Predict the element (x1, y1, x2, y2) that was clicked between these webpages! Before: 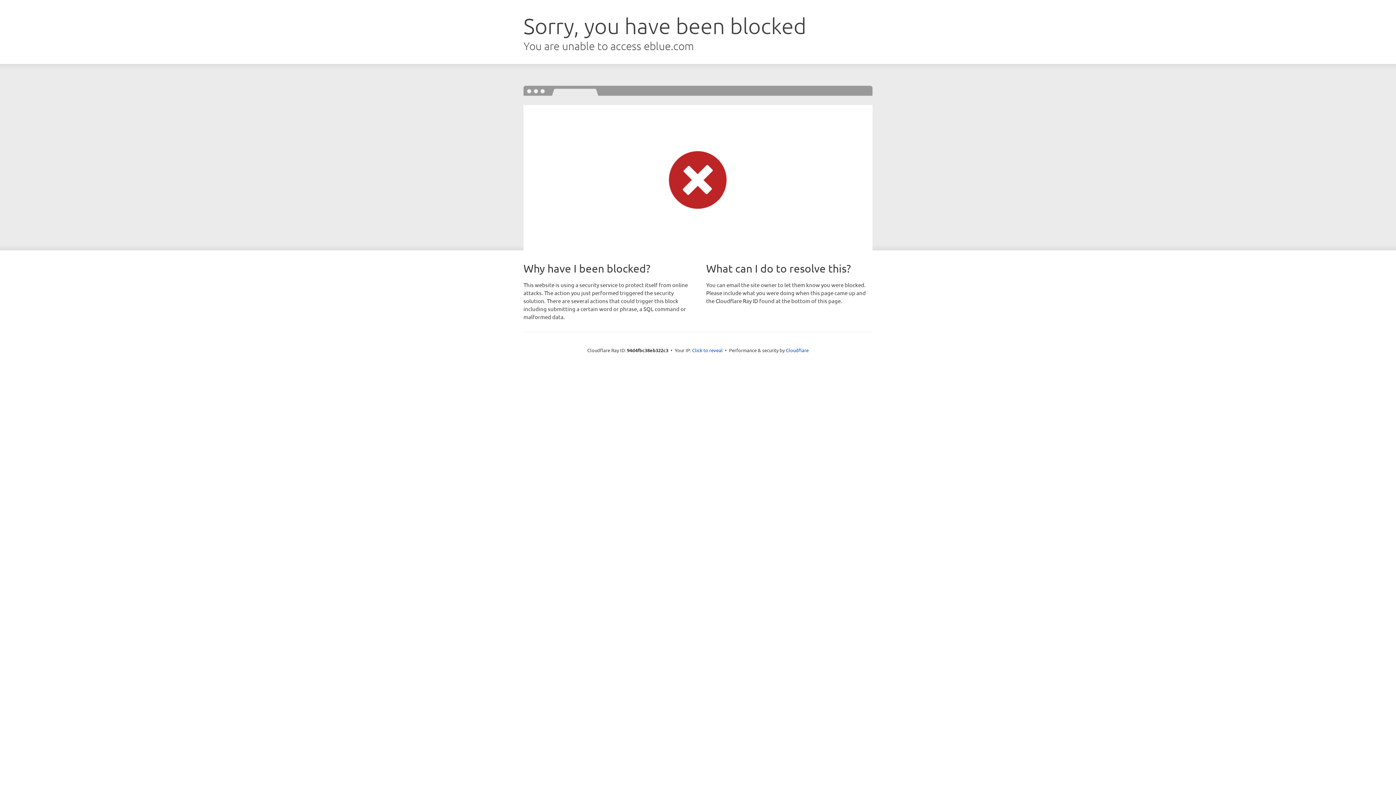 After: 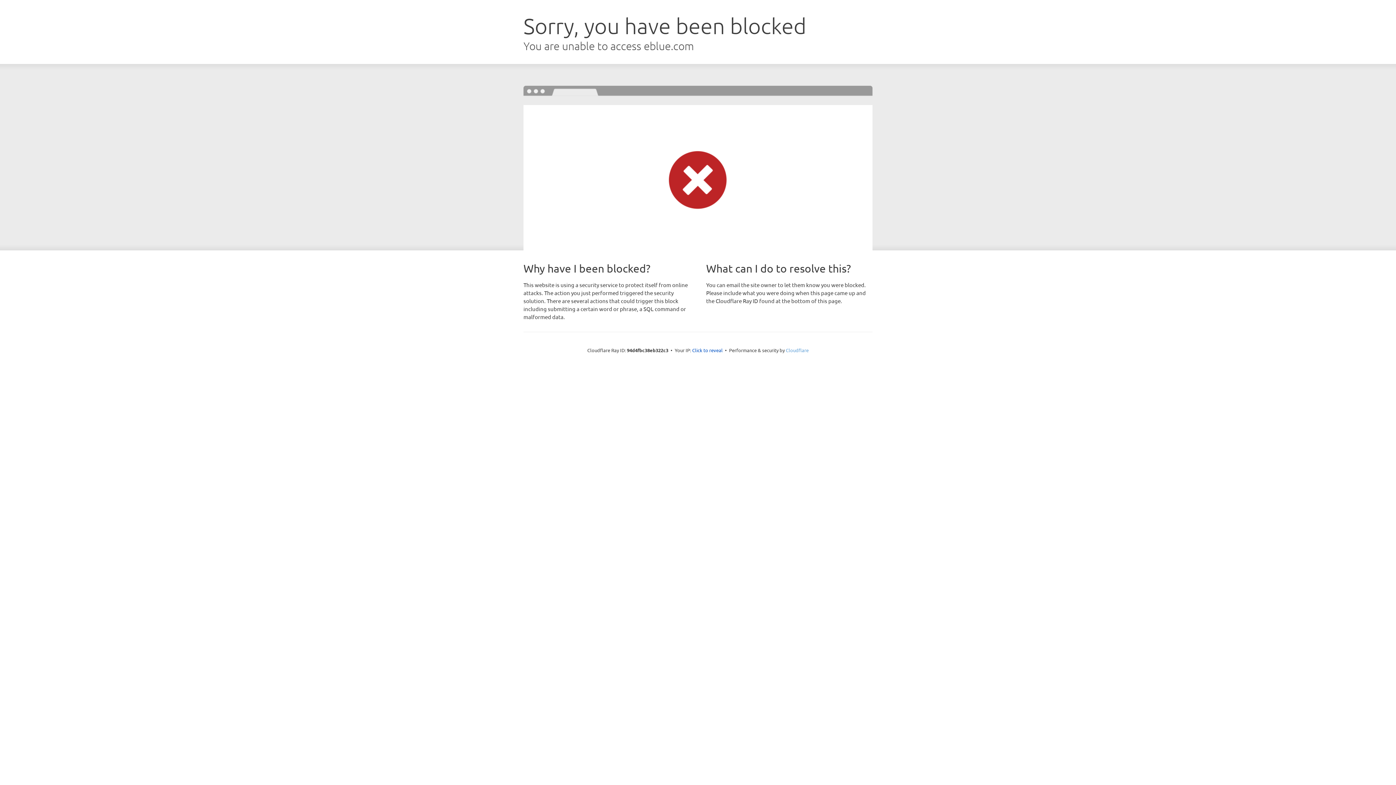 Action: bbox: (786, 347, 808, 353) label: Cloudflare